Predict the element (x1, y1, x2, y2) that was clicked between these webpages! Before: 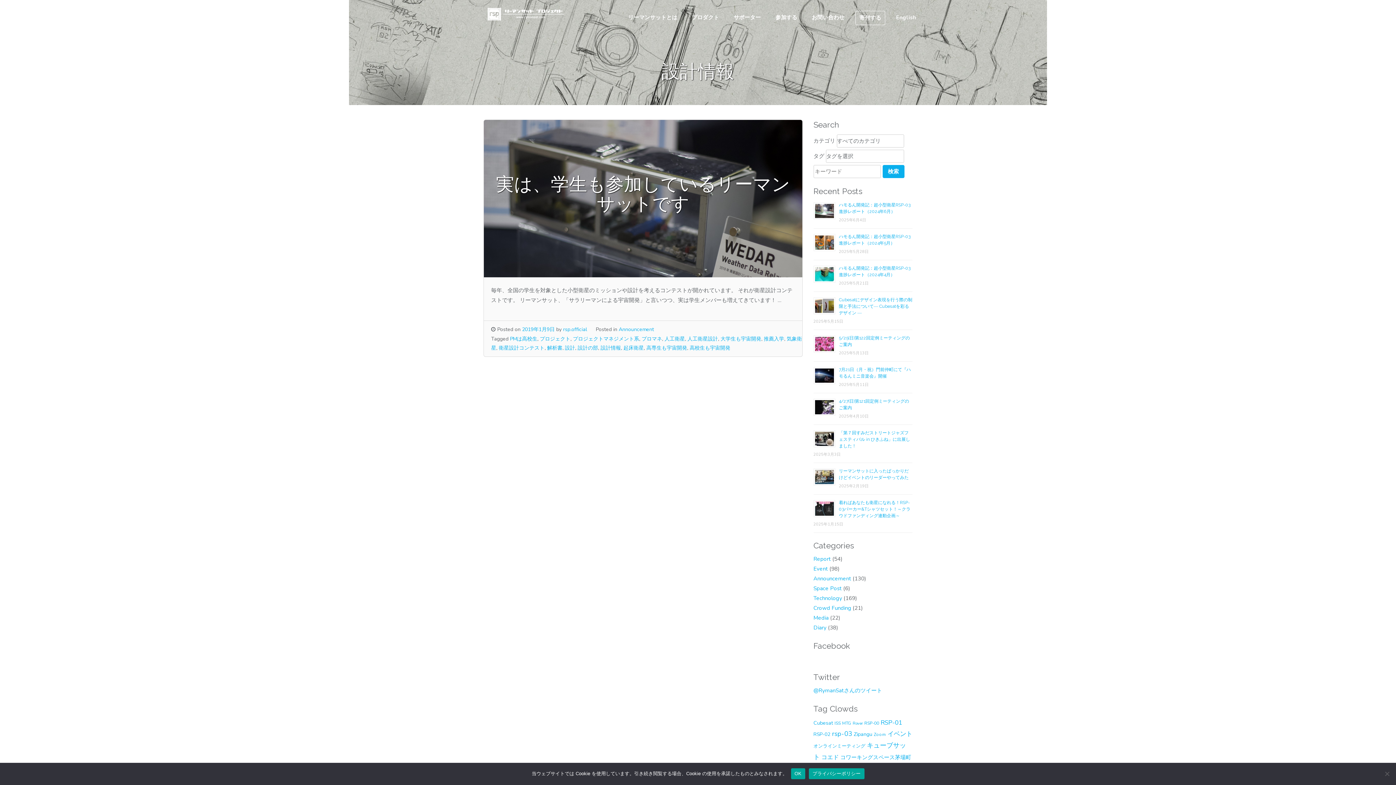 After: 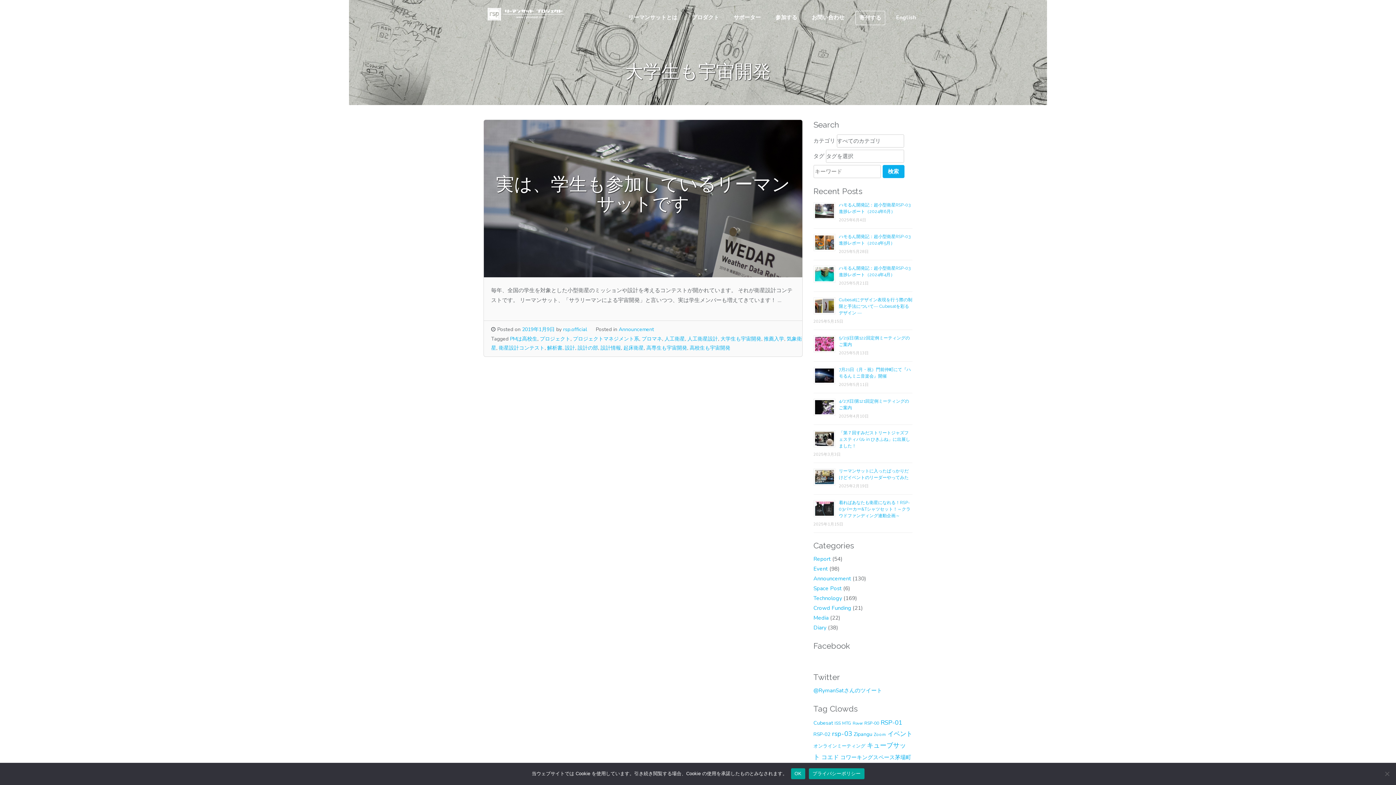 Action: label: 大学生も宇宙開発 bbox: (720, 335, 761, 342)